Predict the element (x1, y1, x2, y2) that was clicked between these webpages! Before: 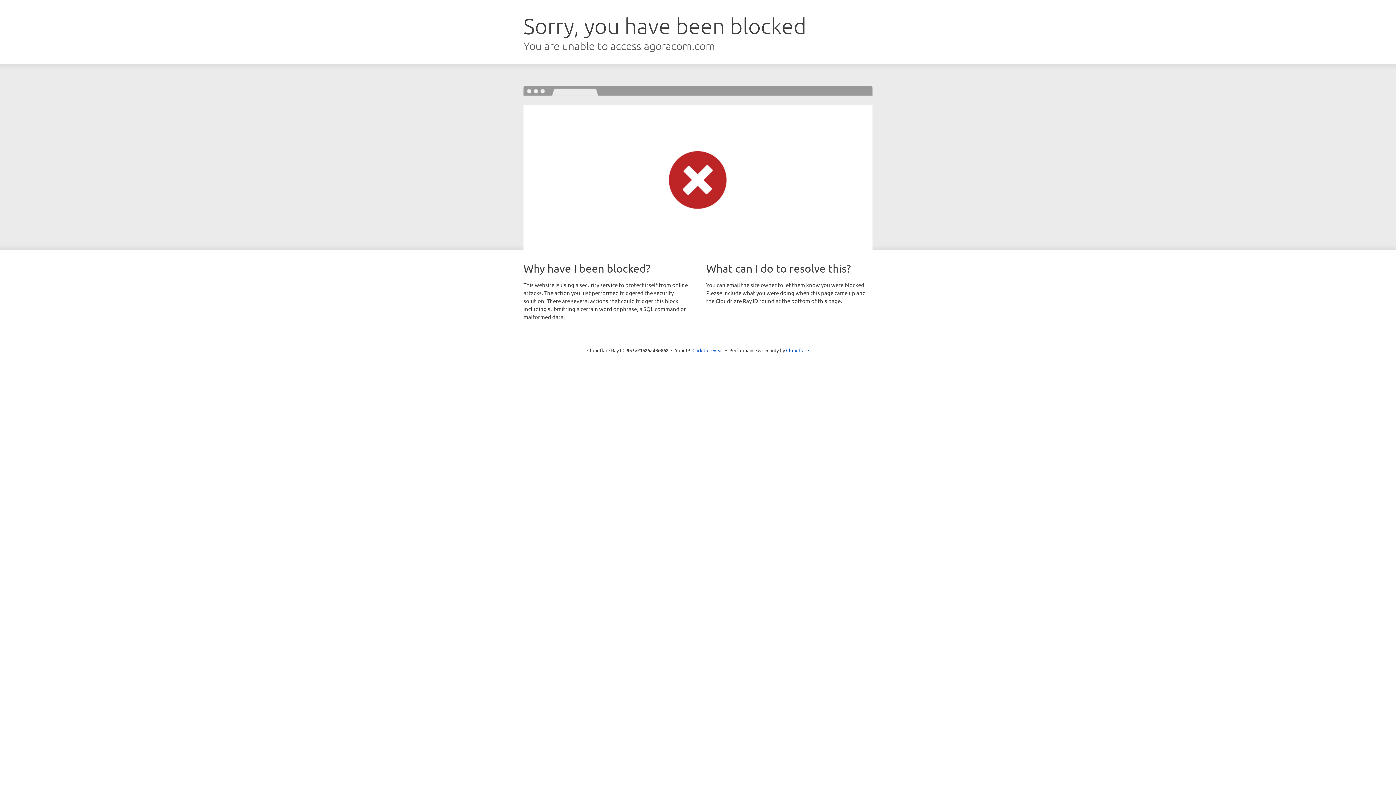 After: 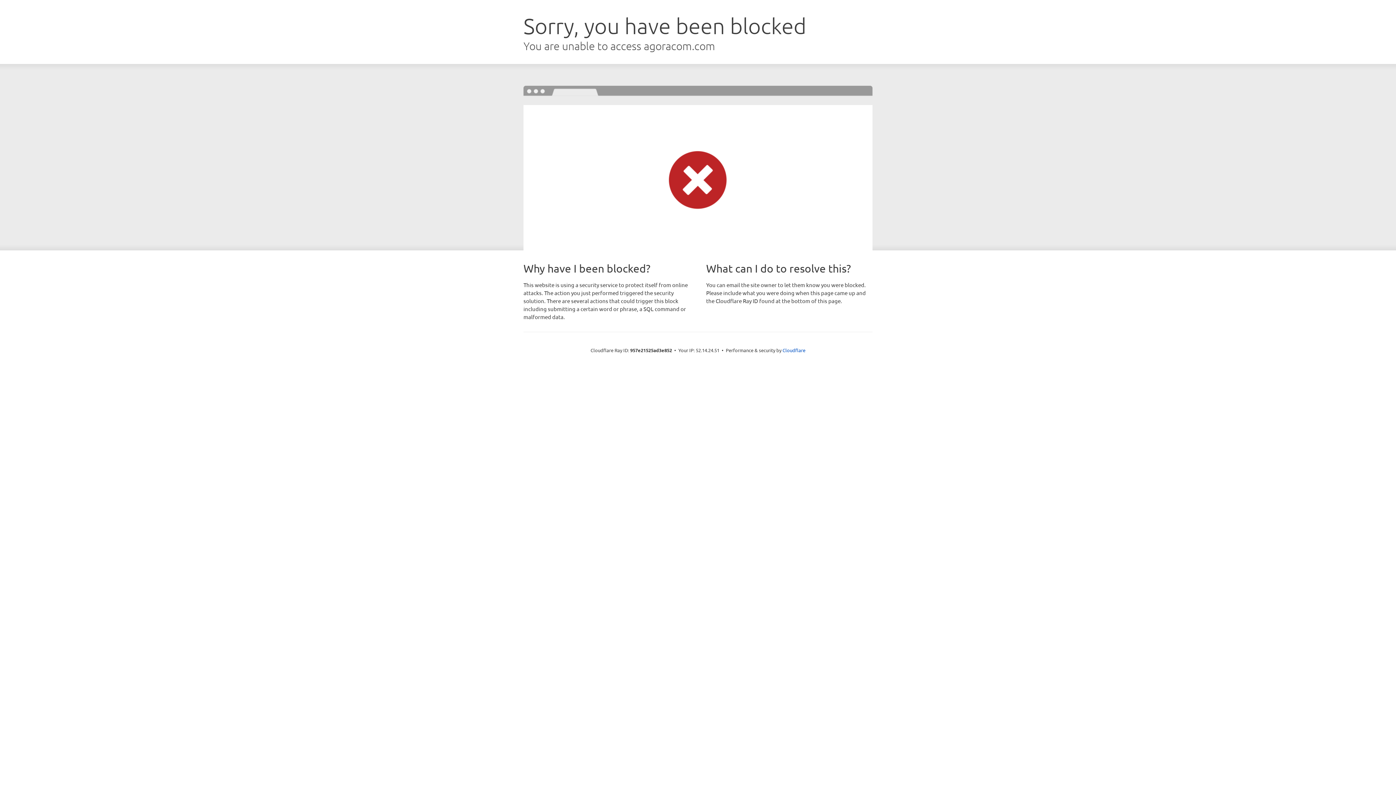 Action: label: Click to reveal bbox: (692, 346, 723, 353)